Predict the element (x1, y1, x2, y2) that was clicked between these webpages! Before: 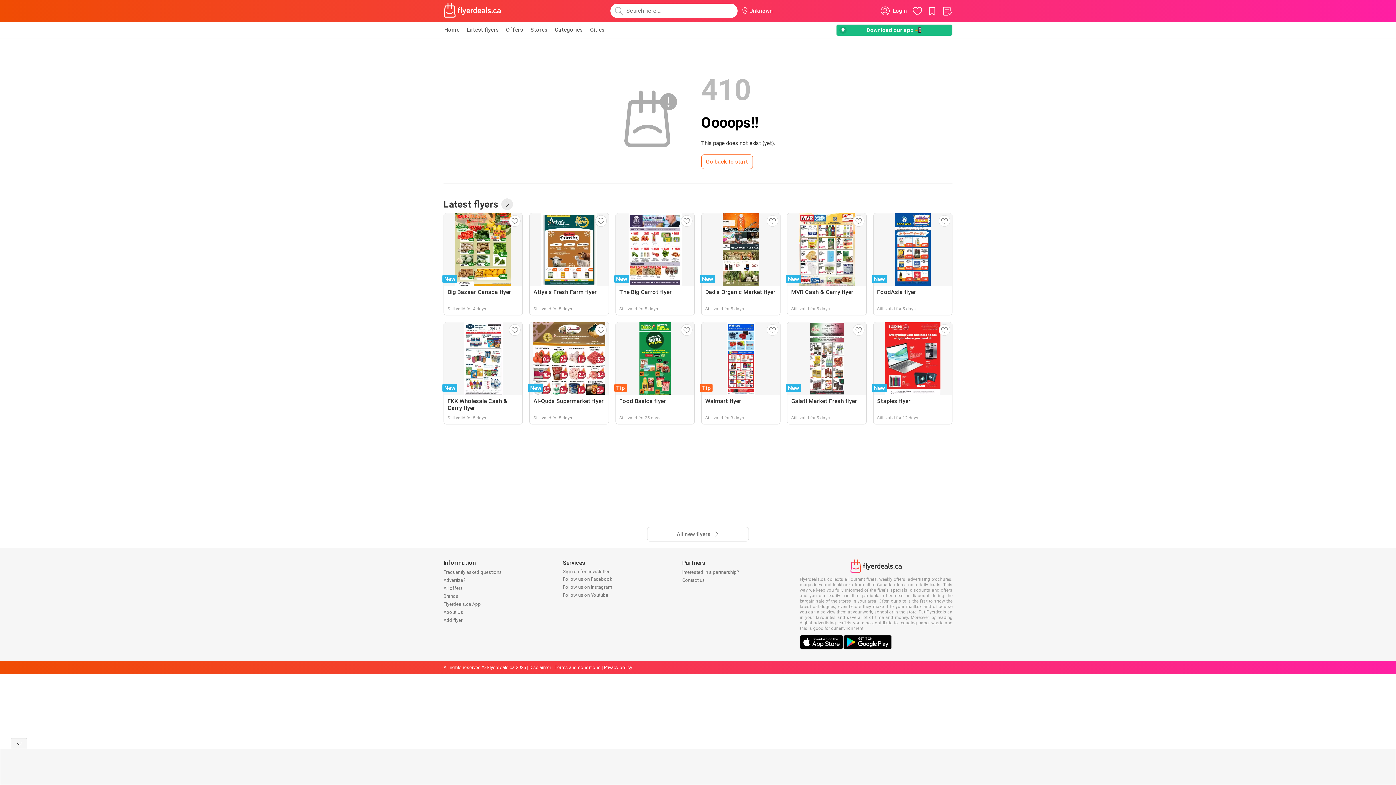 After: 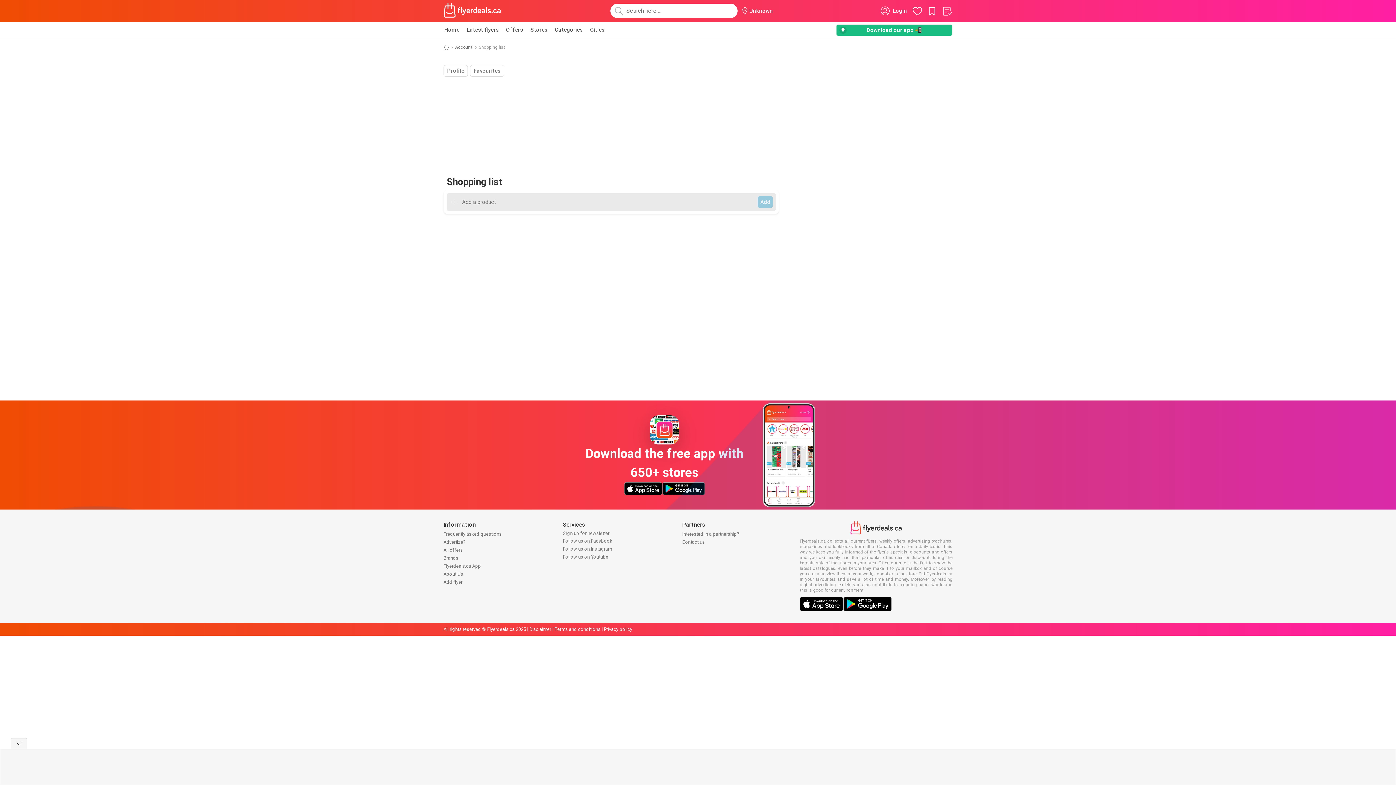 Action: bbox: (941, 5, 952, 16)